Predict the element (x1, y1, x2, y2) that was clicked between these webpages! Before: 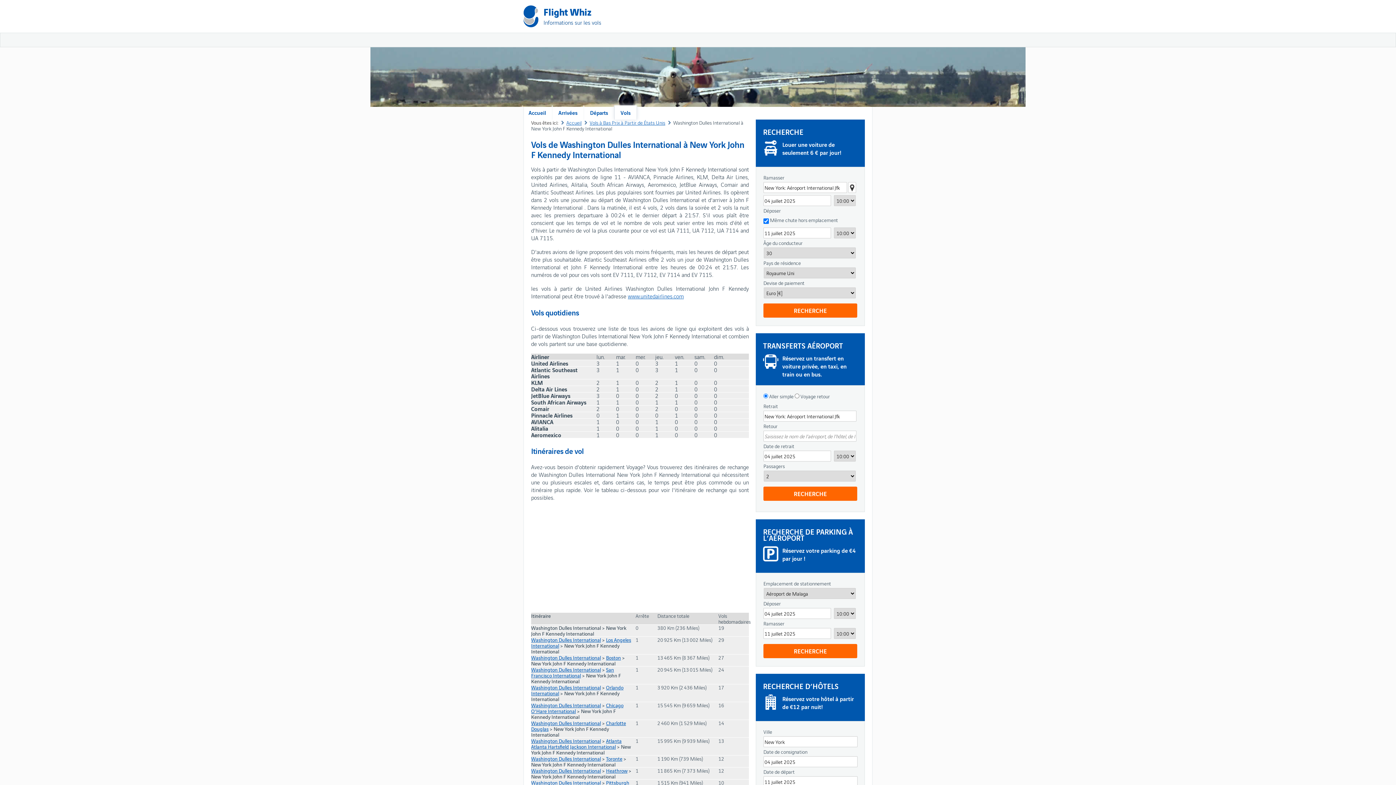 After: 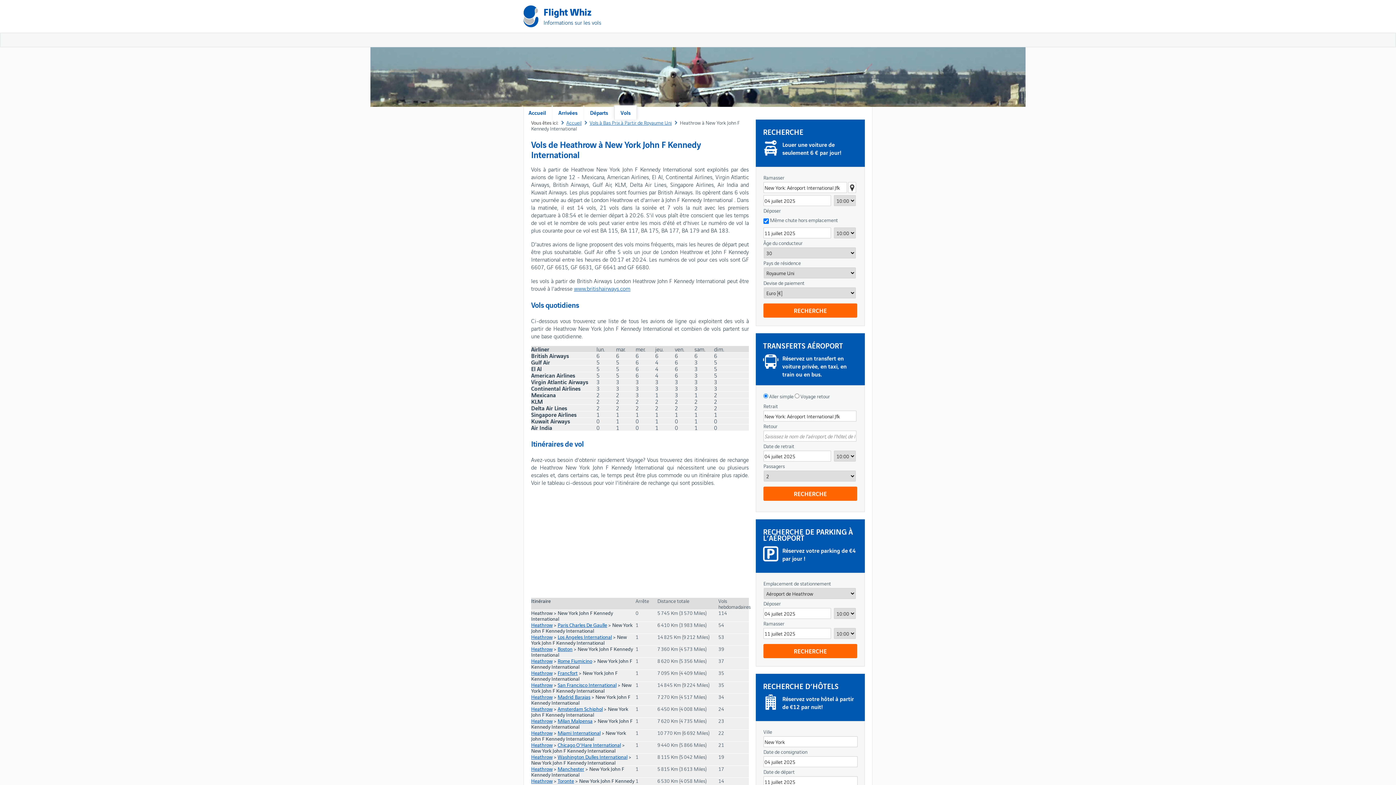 Action: bbox: (606, 767, 627, 774) label: Heathrow